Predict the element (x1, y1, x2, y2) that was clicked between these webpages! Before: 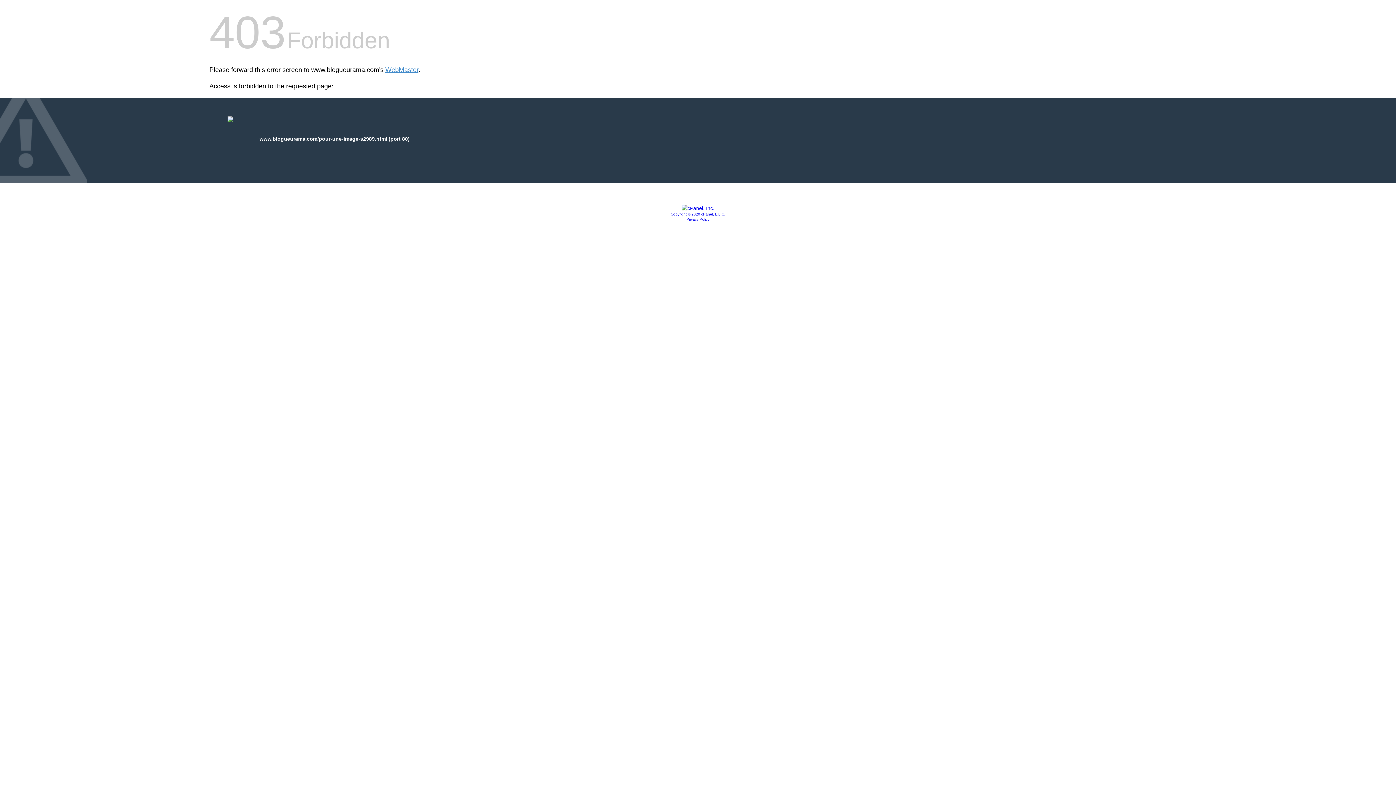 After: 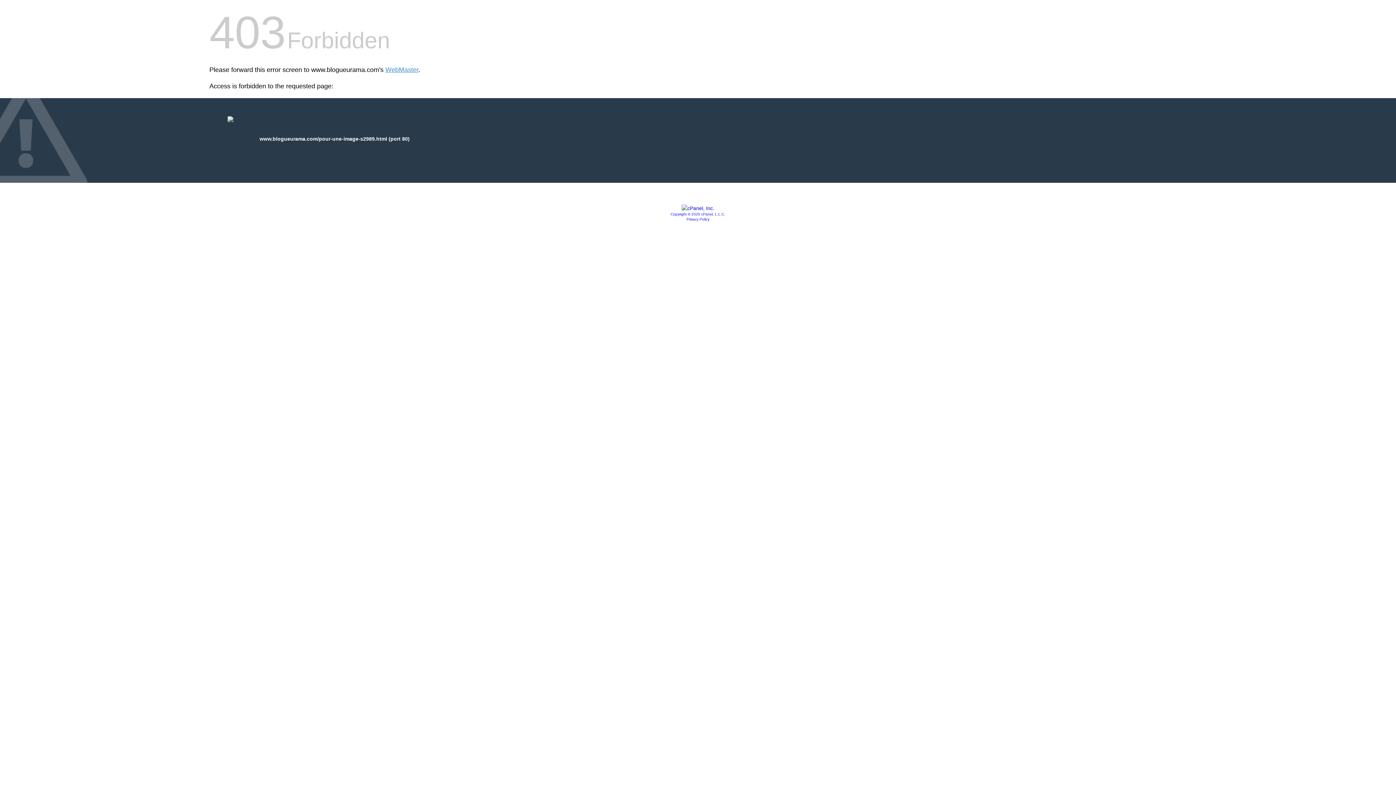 Action: label: Privacy Policy bbox: (686, 217, 709, 221)